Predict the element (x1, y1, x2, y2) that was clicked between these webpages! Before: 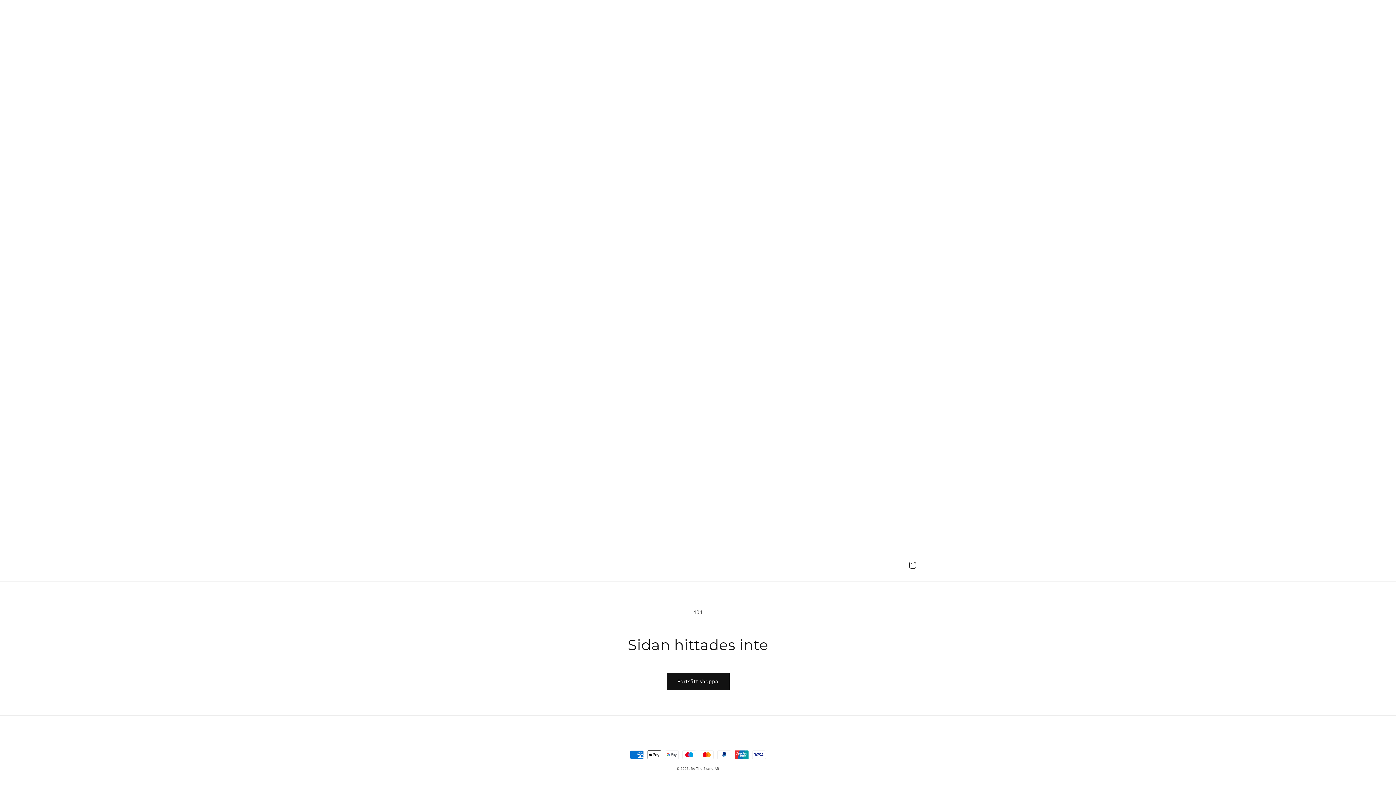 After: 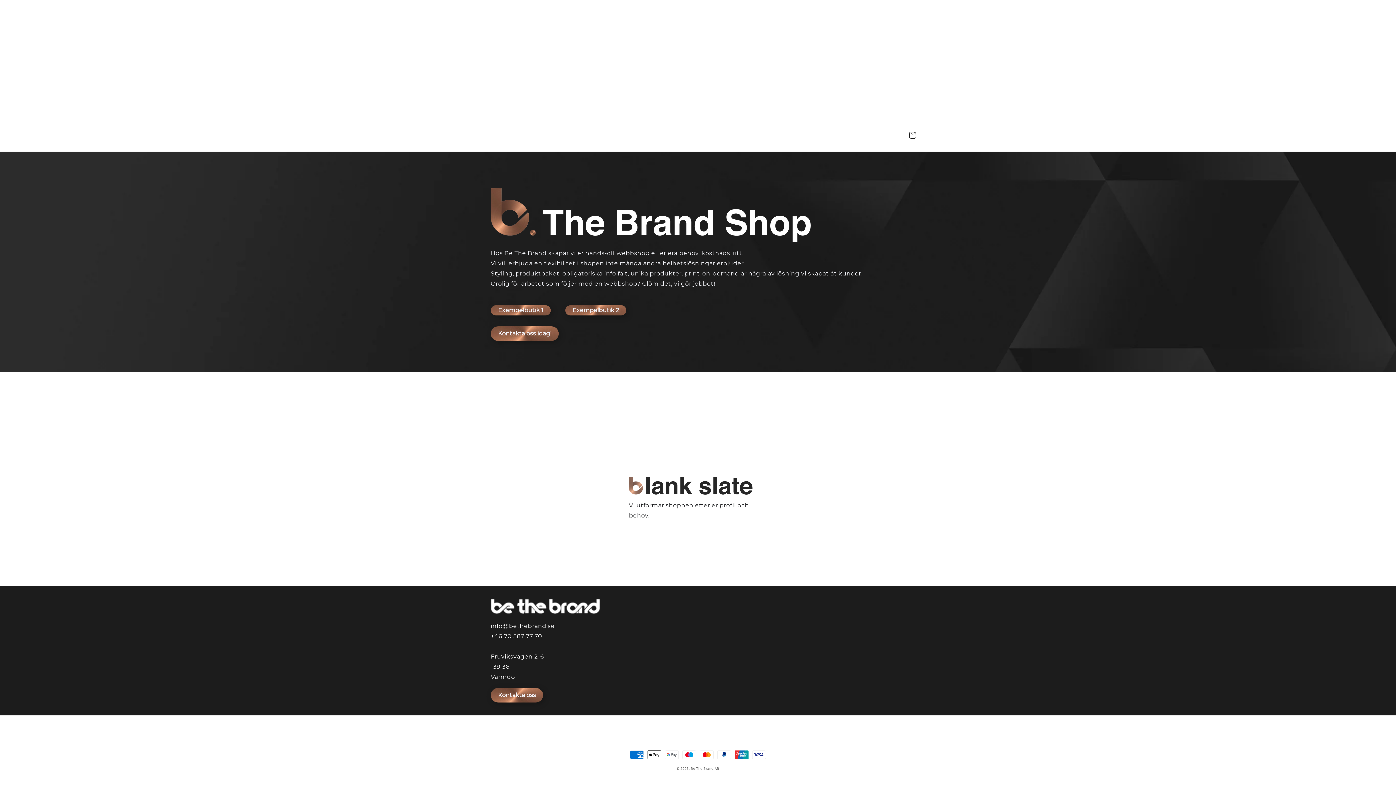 Action: label: Be The Brand AB bbox: (690, 766, 719, 771)